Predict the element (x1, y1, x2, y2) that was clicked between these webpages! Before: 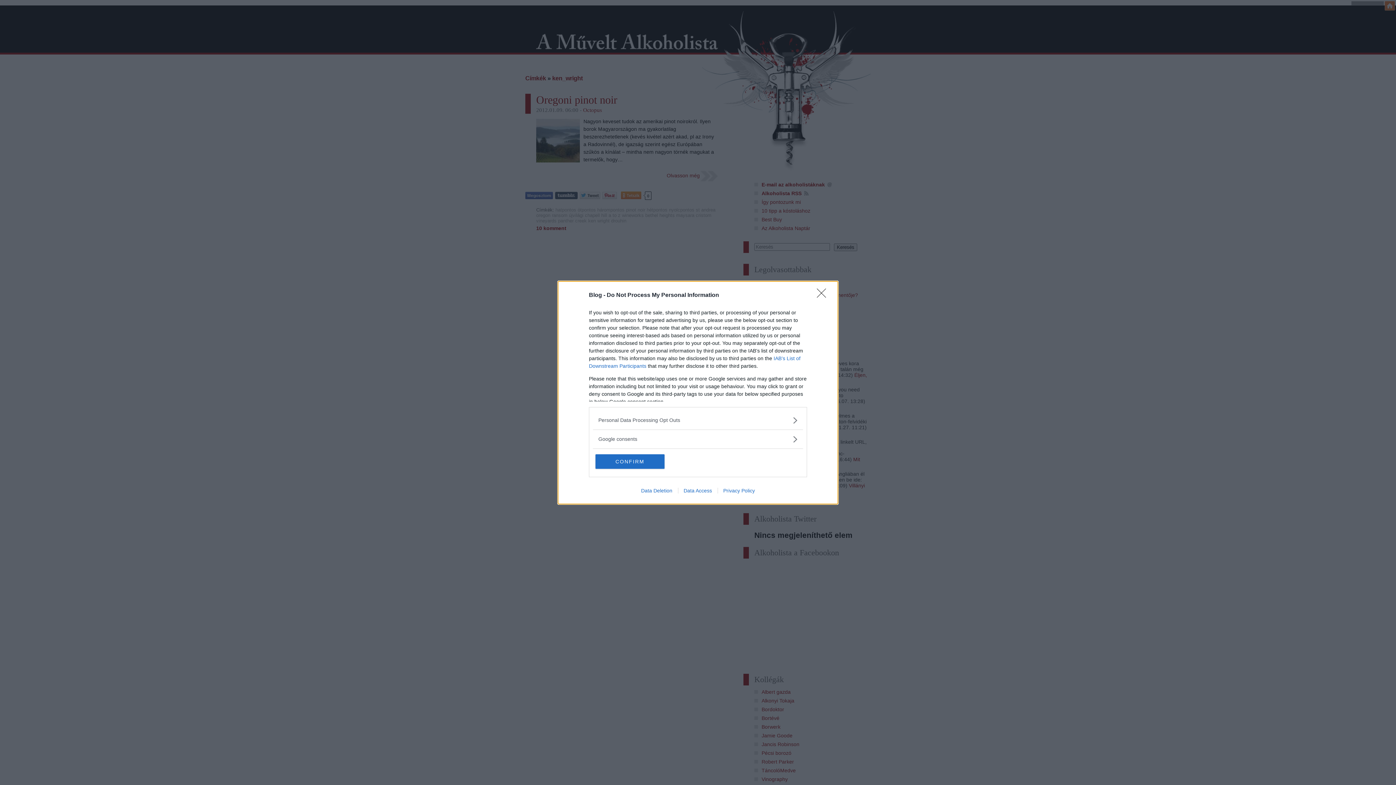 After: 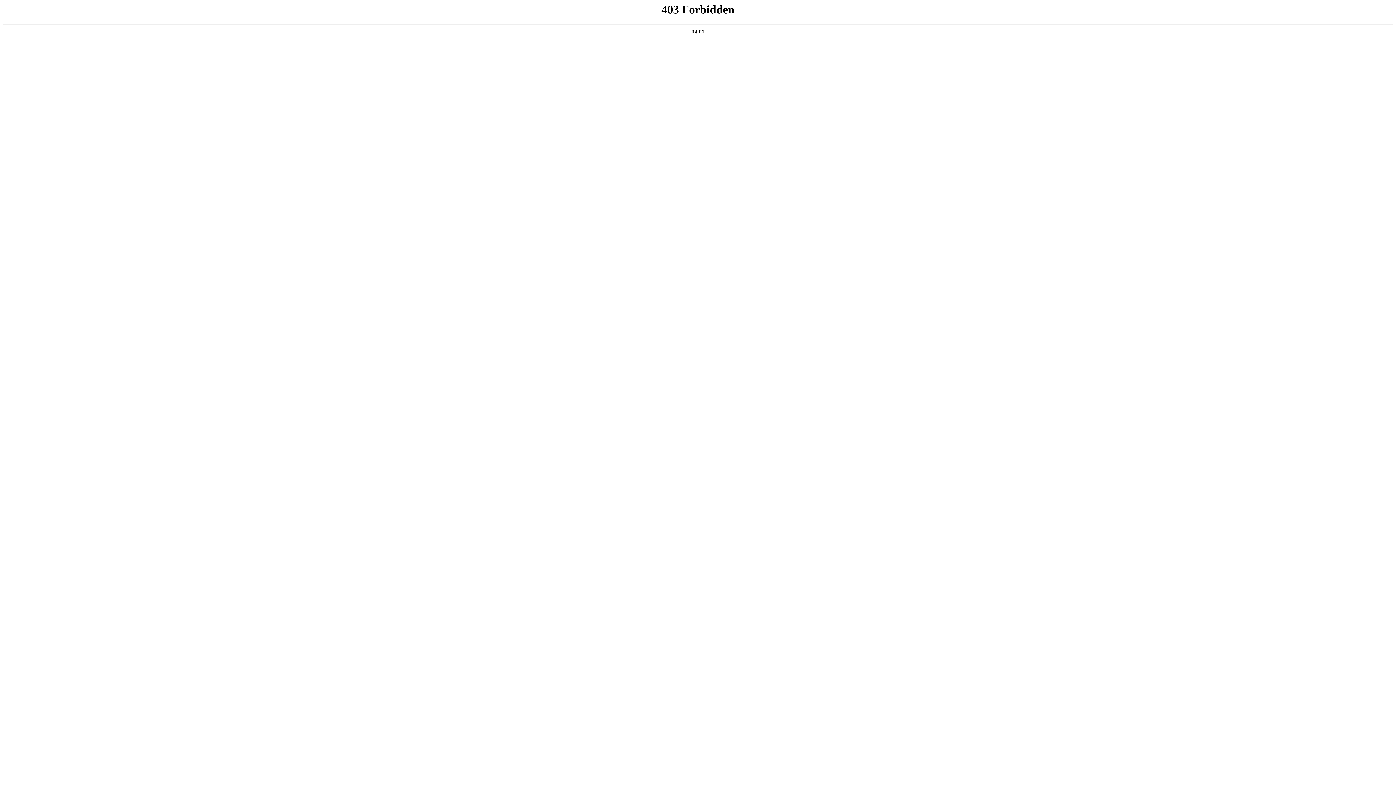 Action: label: Data Access bbox: (678, 487, 717, 493)